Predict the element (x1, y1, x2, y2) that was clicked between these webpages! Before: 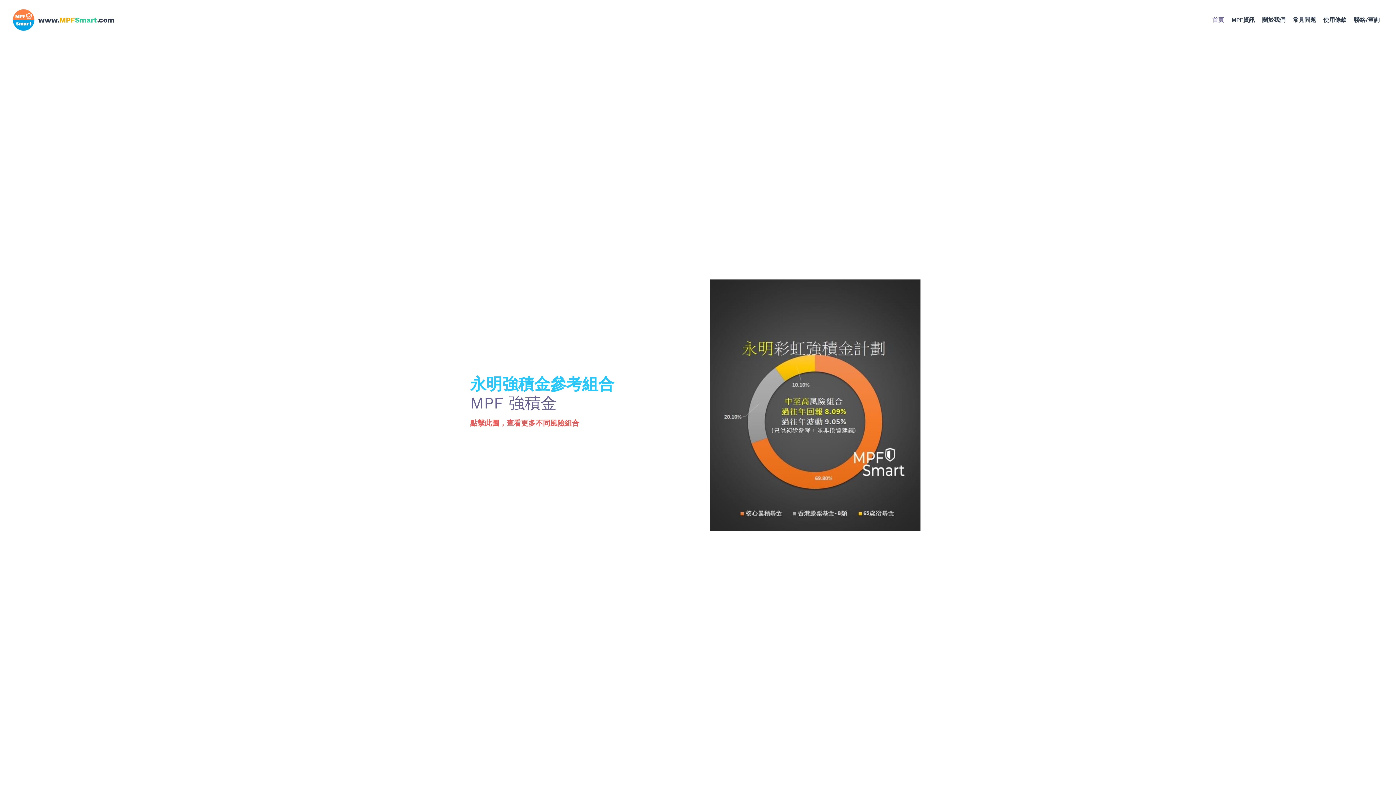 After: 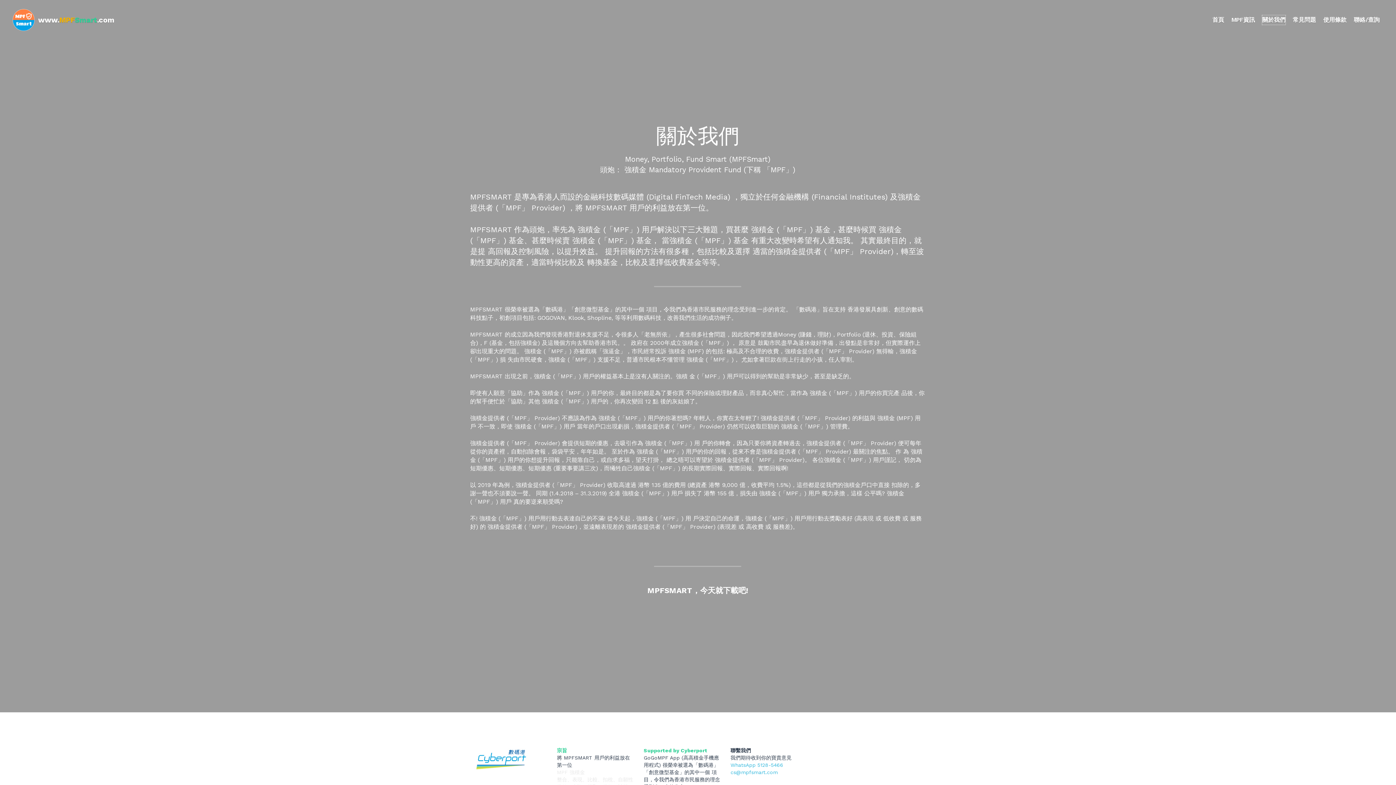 Action: label: 關於我們 bbox: (1262, 15, 1285, 24)